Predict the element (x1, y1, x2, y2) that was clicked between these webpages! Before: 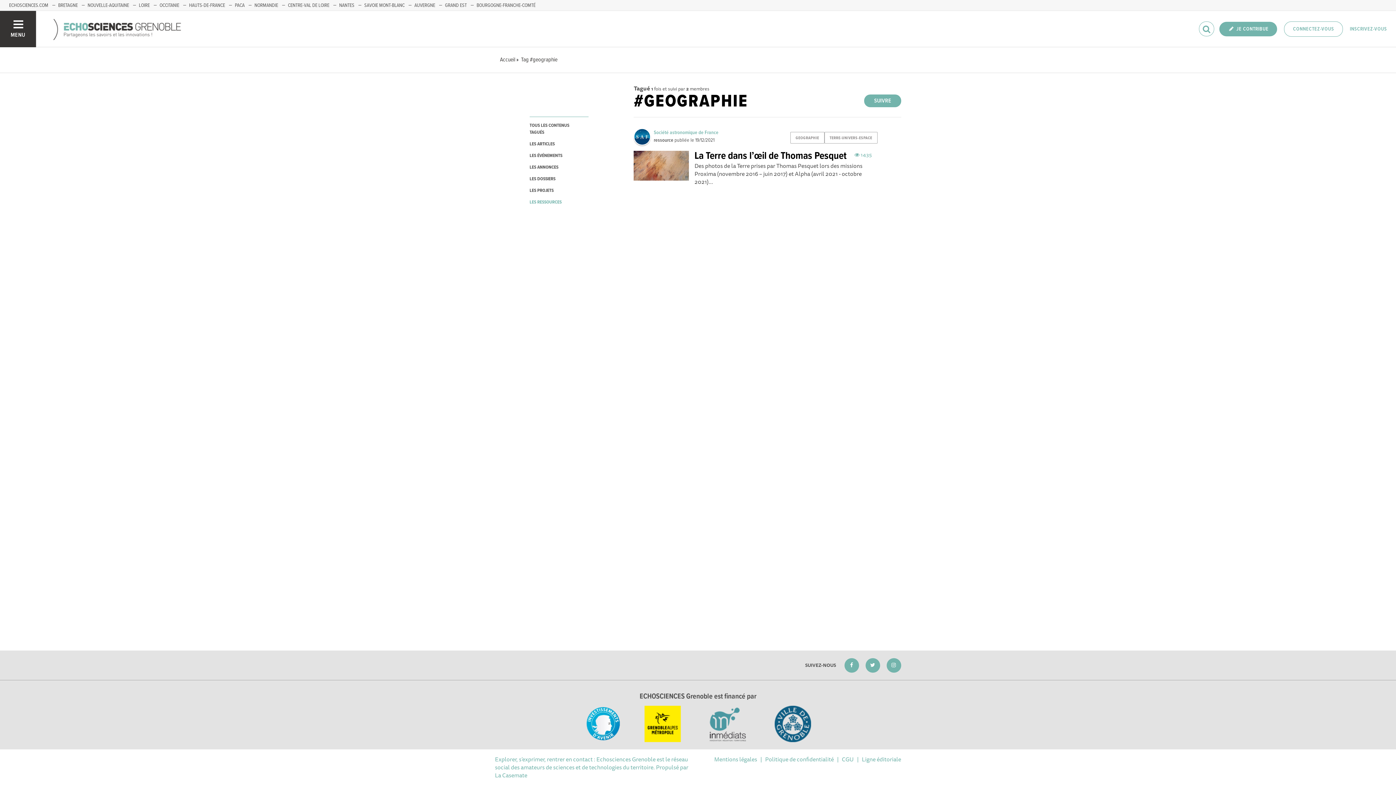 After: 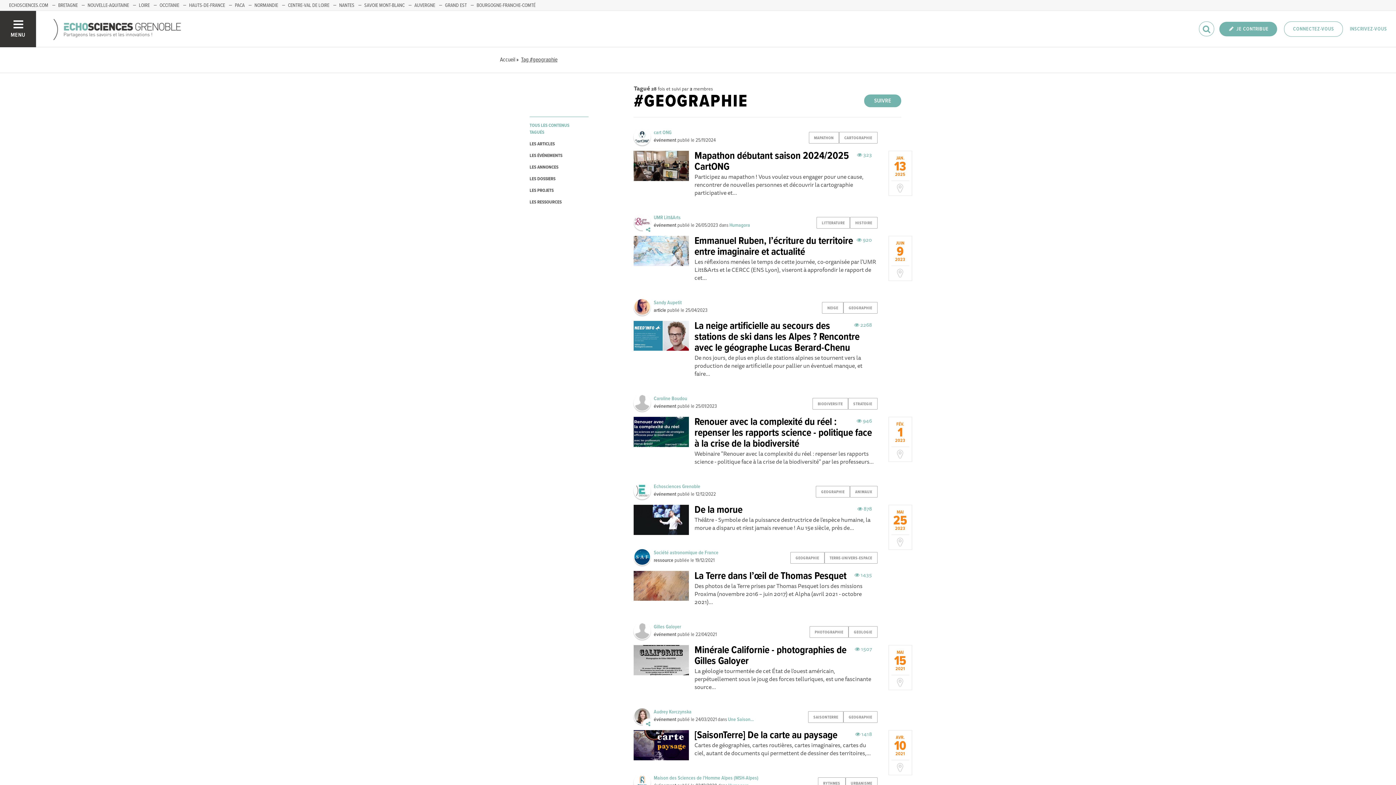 Action: label: Tag #geographie bbox: (521, 56, 557, 63)